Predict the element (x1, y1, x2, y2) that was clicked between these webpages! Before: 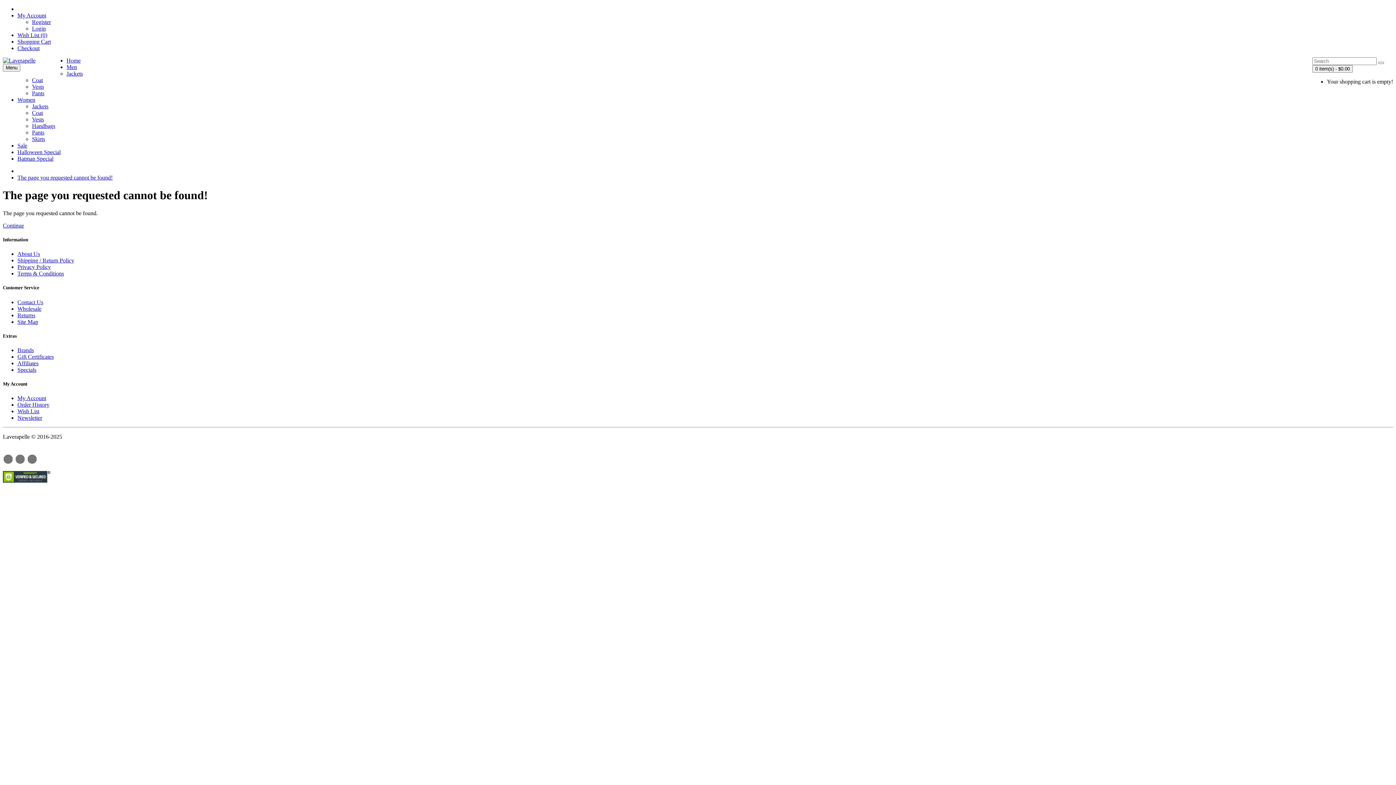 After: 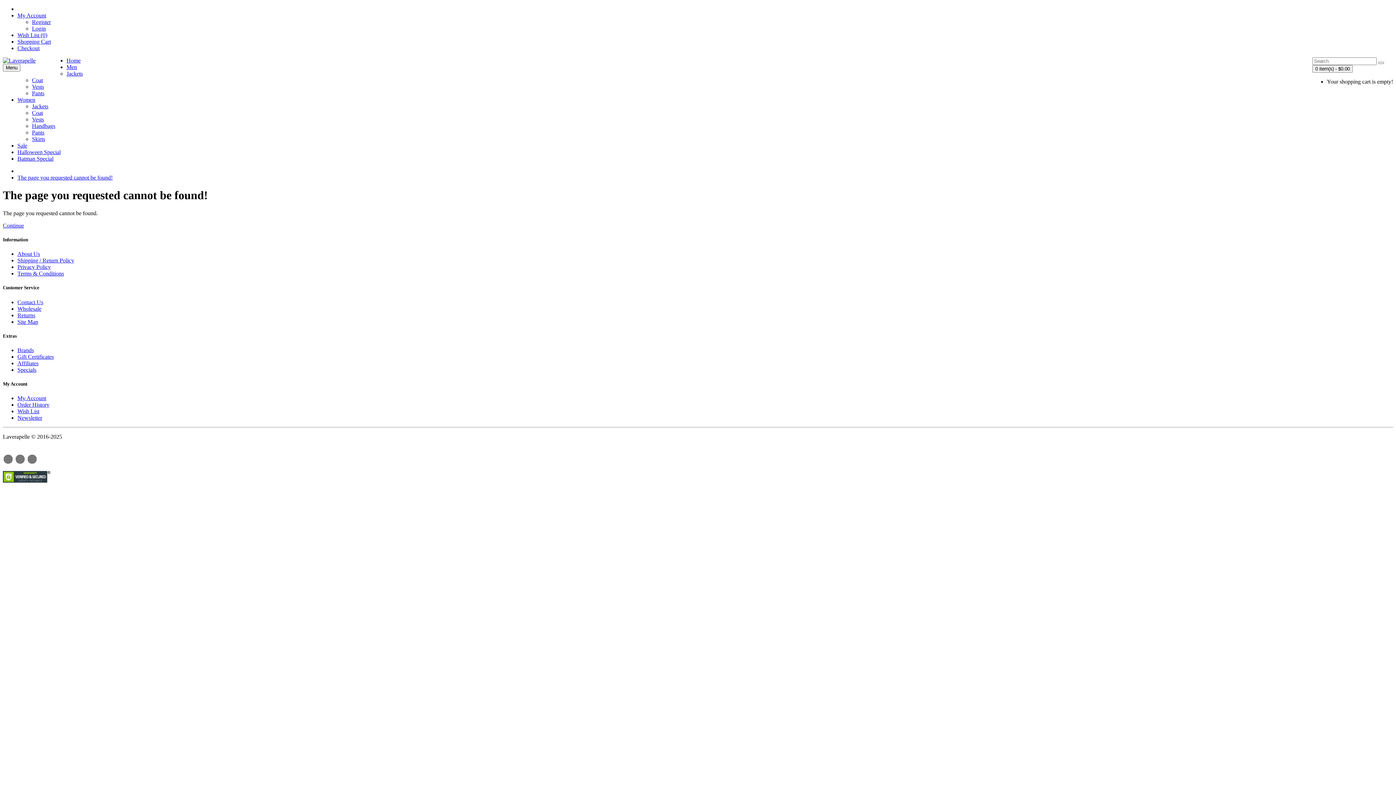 Action: label: Order History bbox: (17, 401, 49, 408)